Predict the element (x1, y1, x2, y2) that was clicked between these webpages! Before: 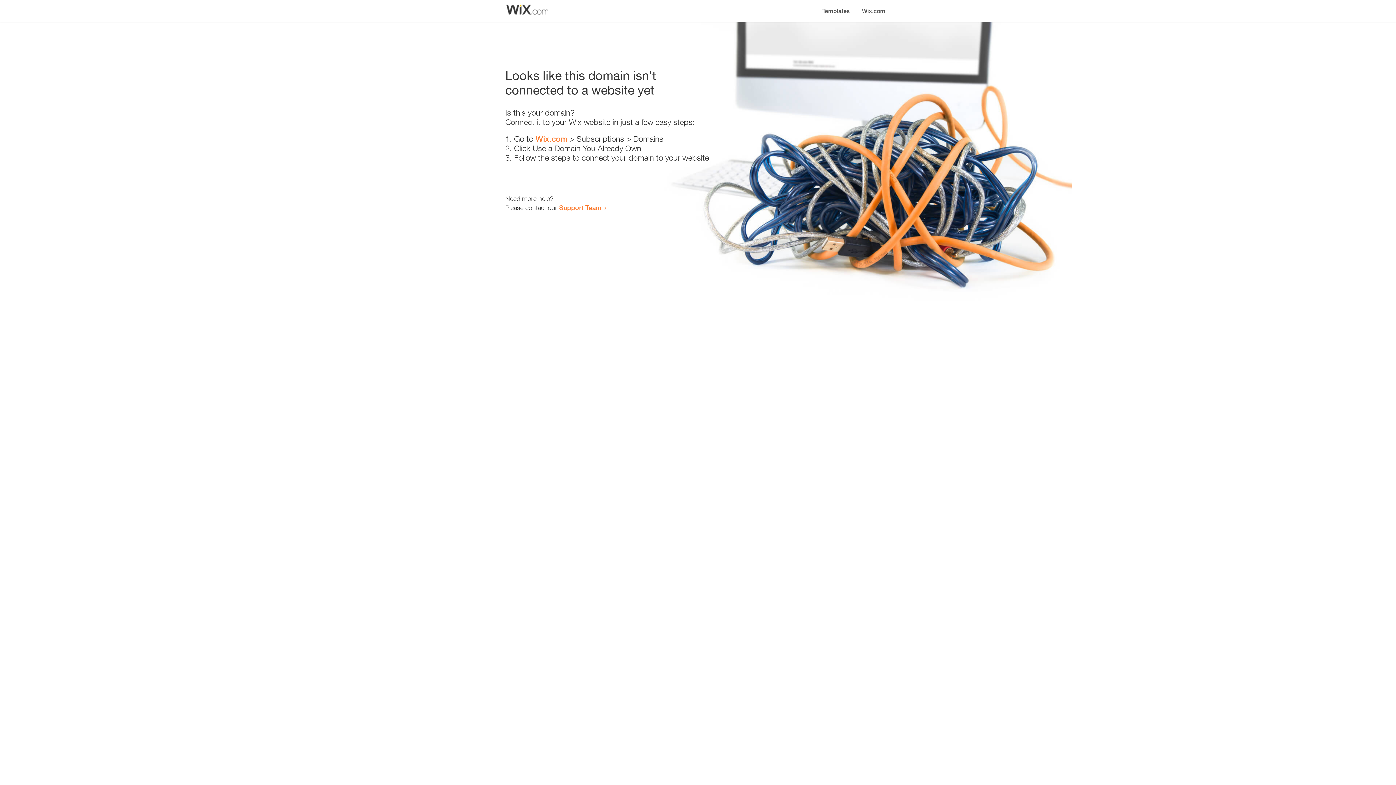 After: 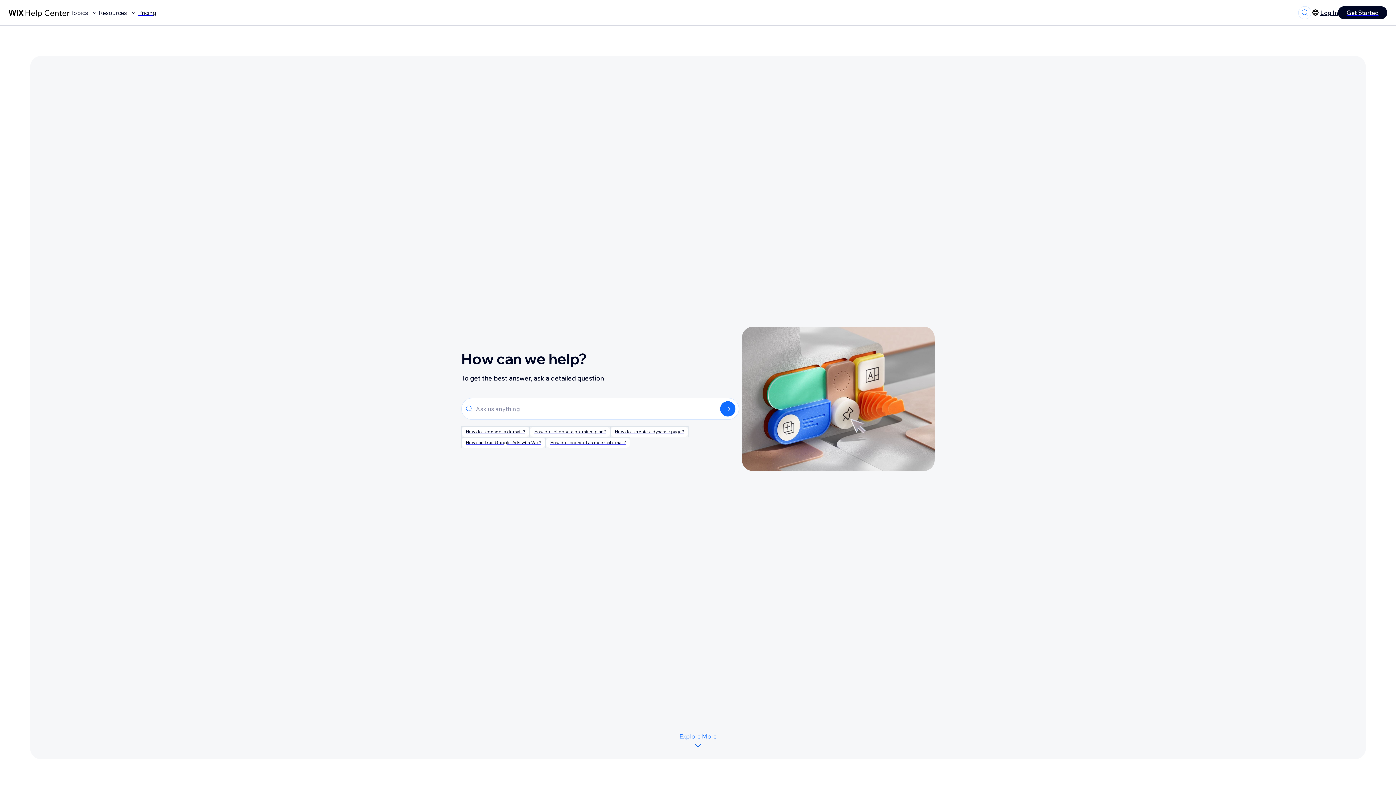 Action: label: Support Team bbox: (559, 203, 601, 211)